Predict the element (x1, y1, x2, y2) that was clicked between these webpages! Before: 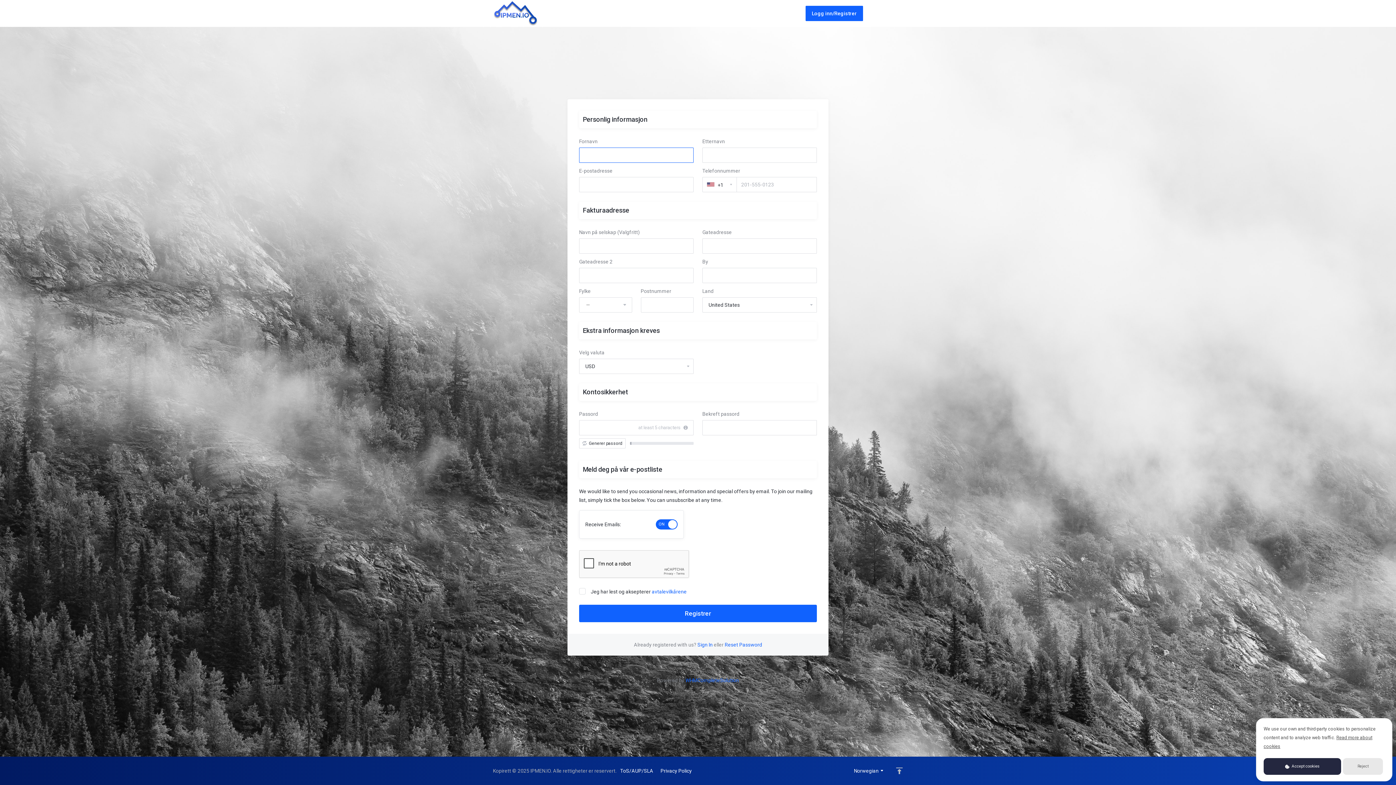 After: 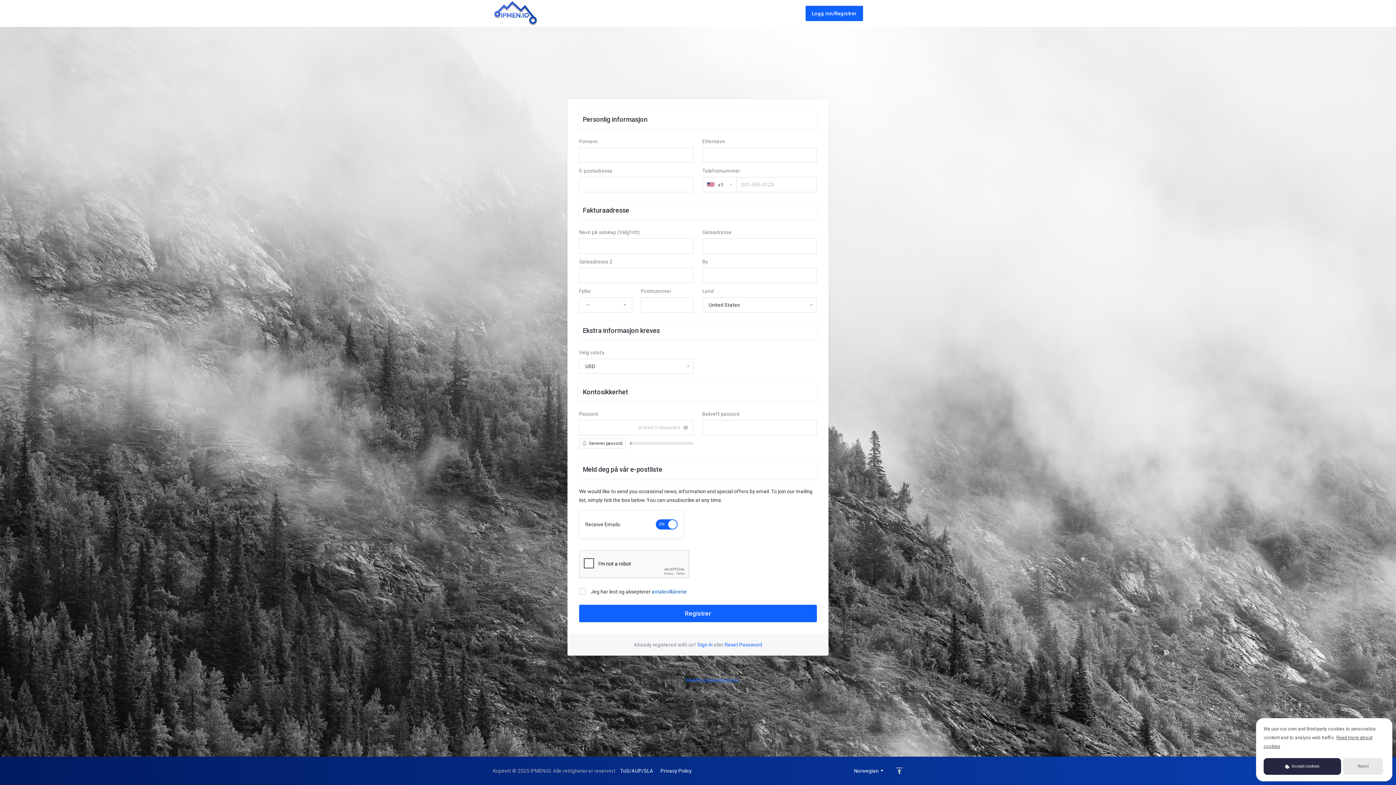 Action: label: avtalevilkårene bbox: (652, 588, 686, 594)